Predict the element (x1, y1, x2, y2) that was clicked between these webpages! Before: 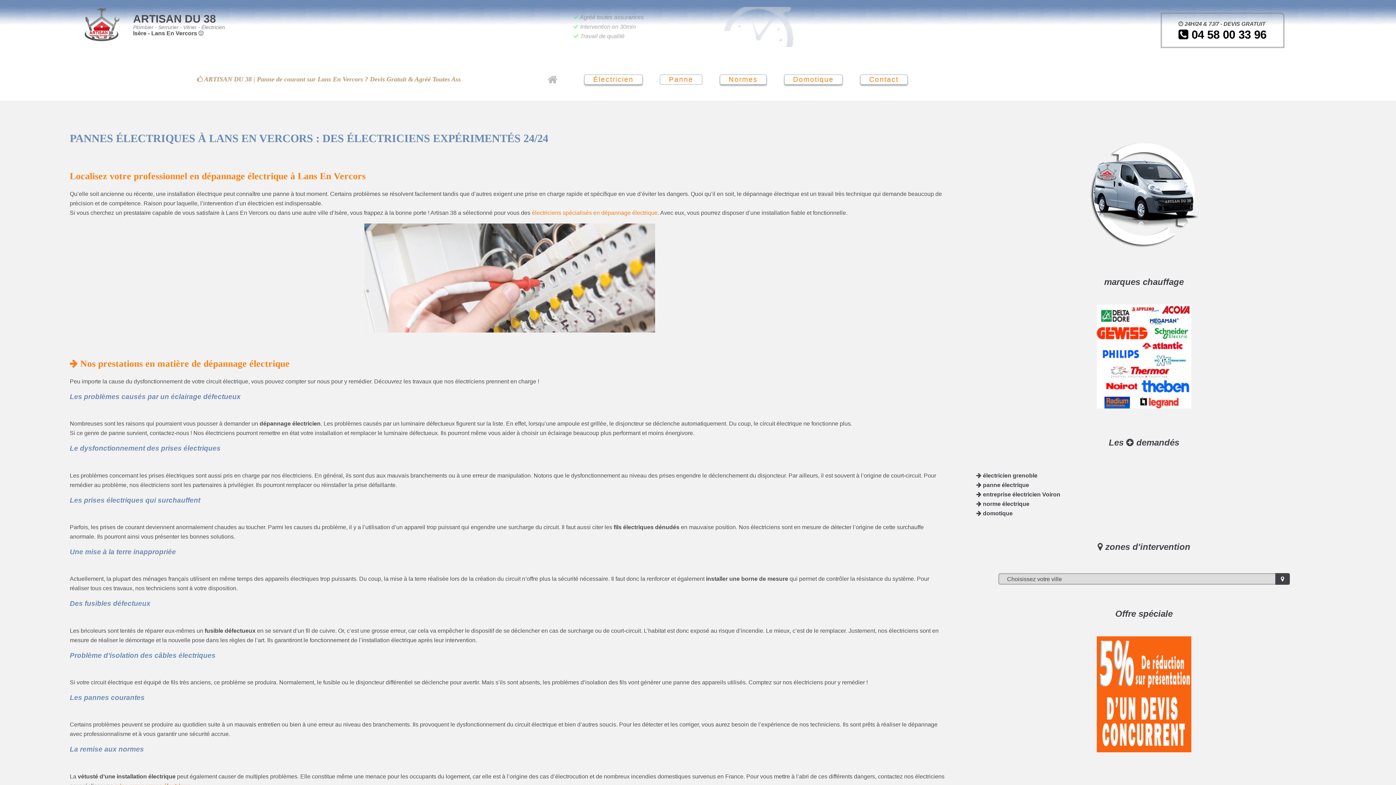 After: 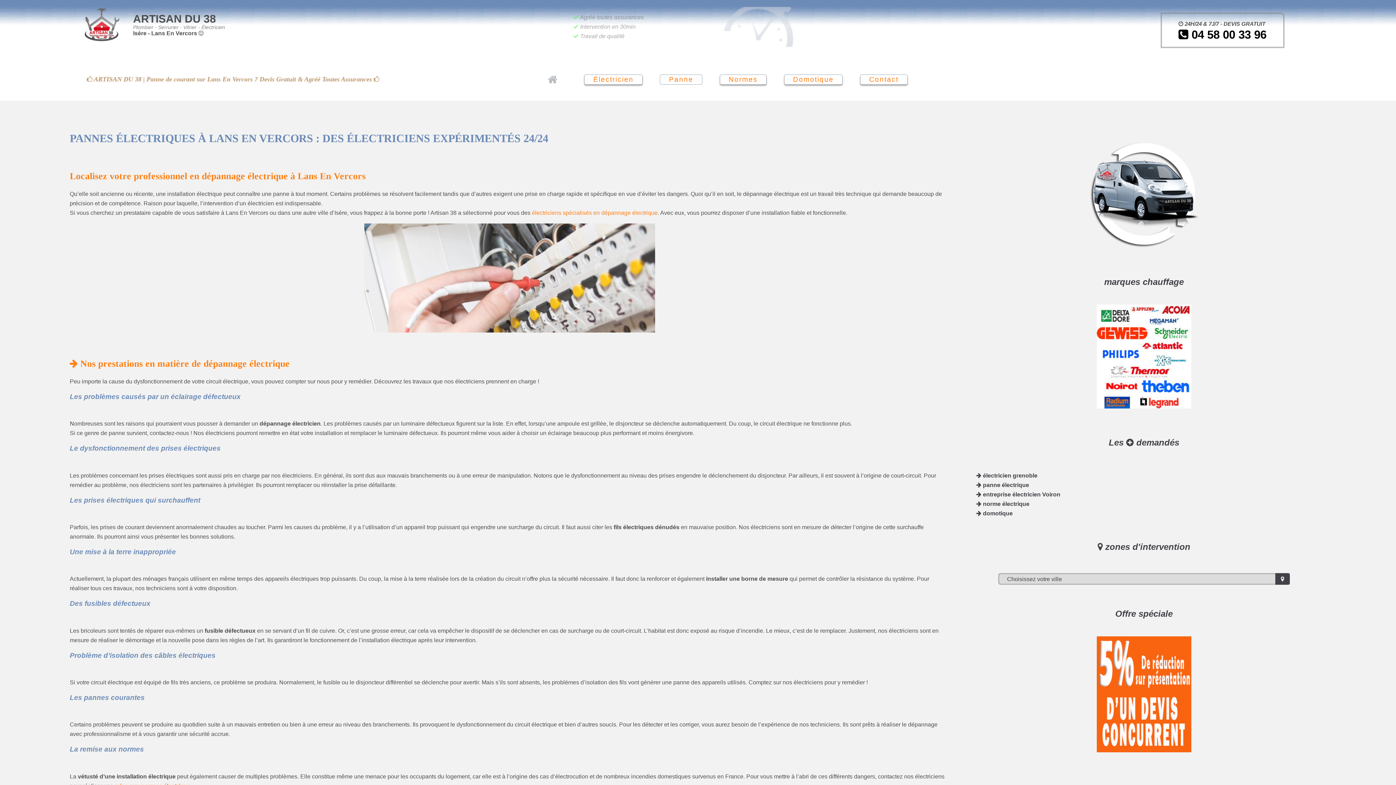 Action: bbox: (669, 75, 693, 83) label: Panne